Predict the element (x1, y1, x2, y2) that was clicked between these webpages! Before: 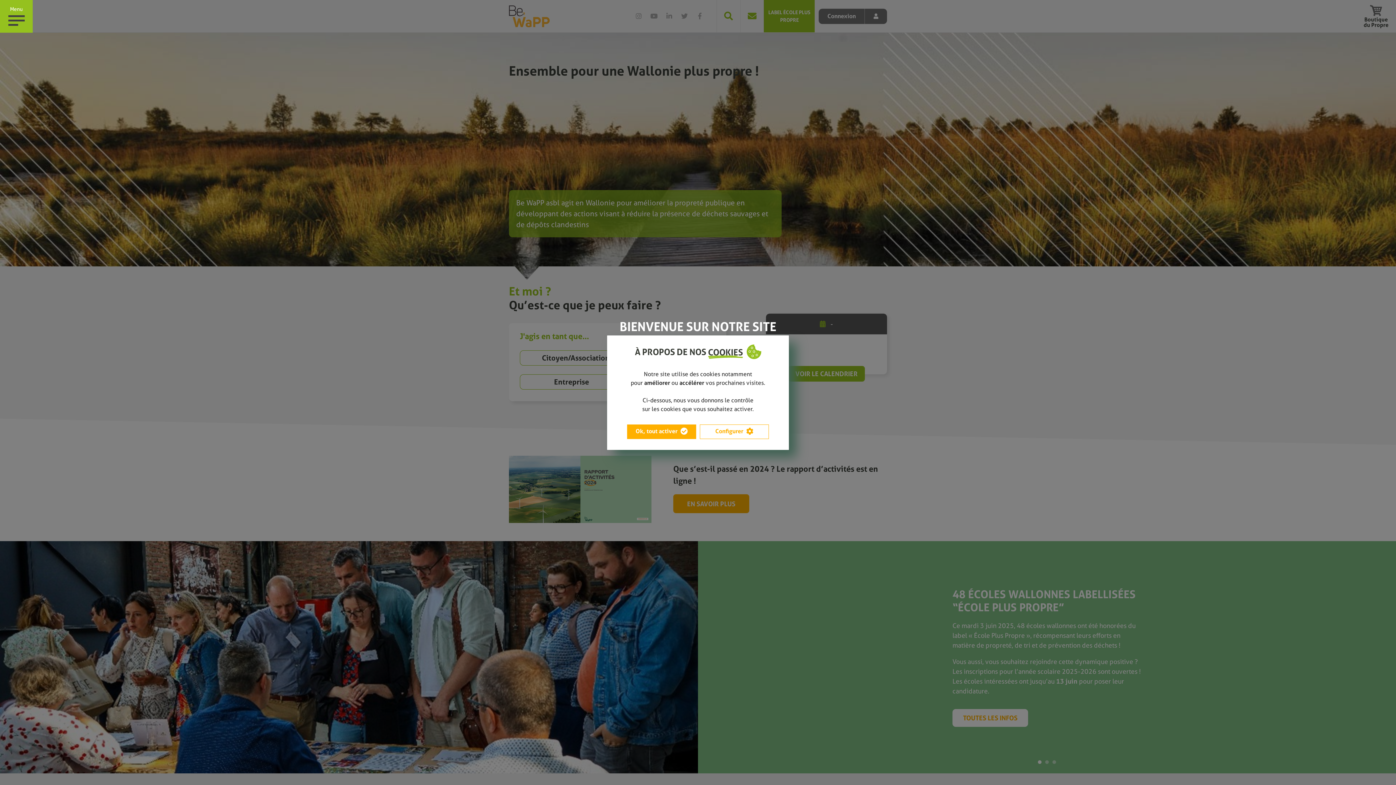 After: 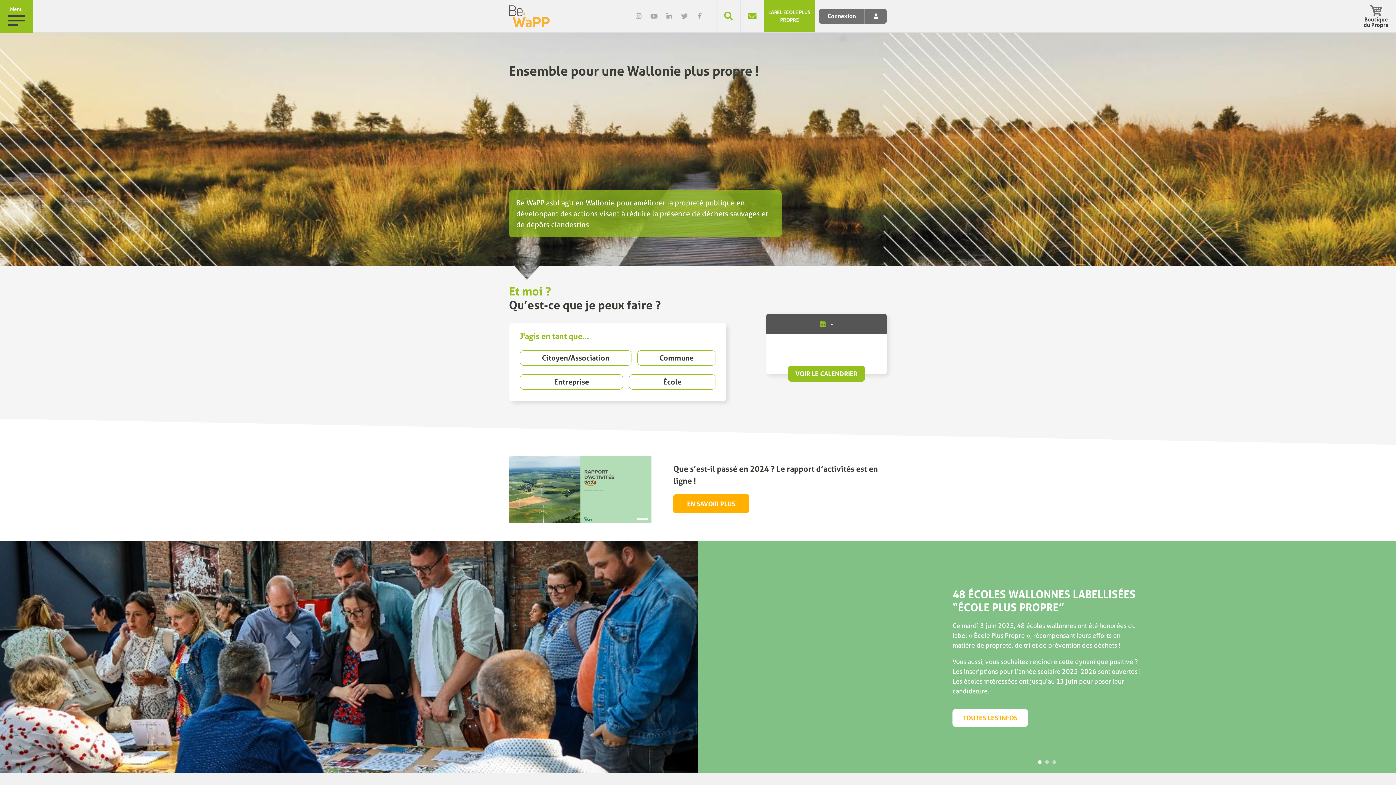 Action: label: Ok, tout activer bbox: (627, 424, 696, 439)